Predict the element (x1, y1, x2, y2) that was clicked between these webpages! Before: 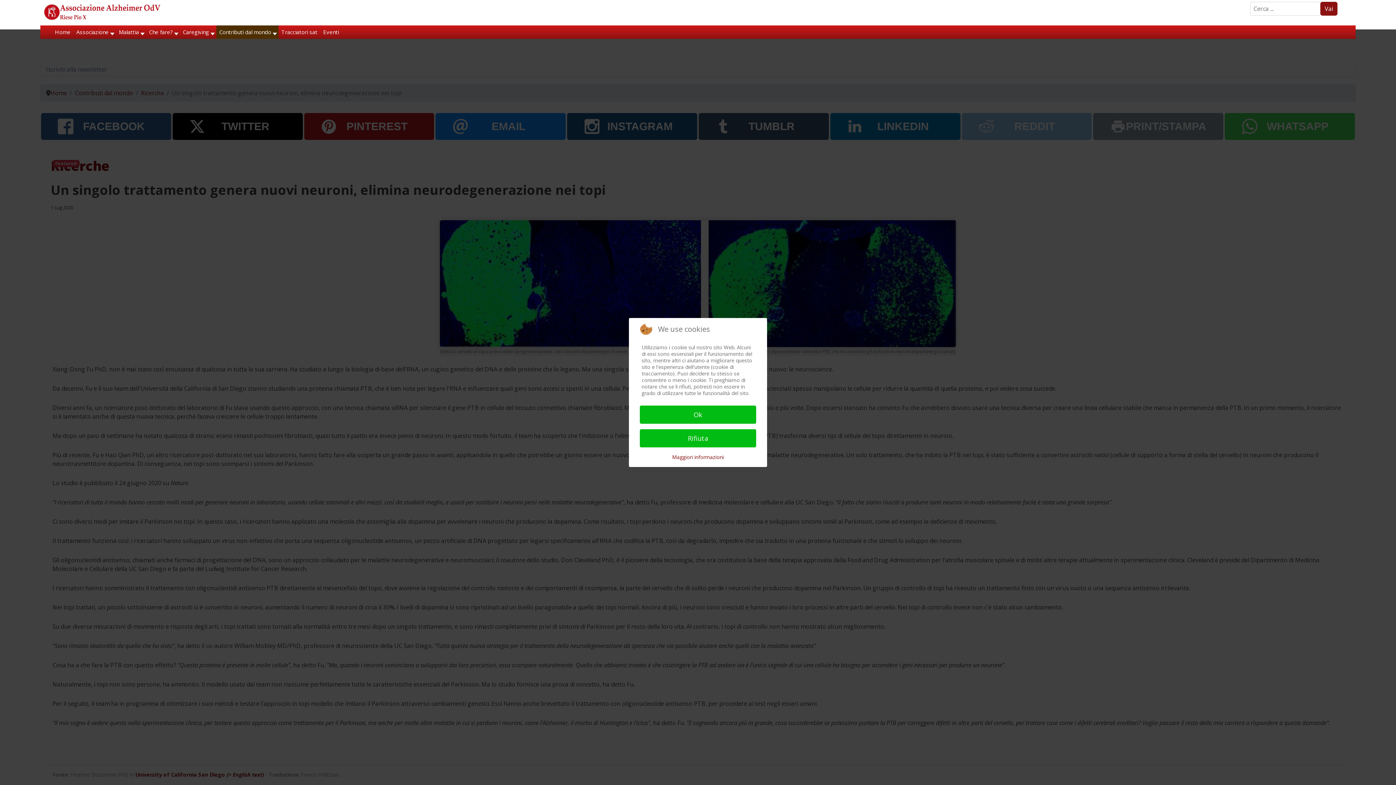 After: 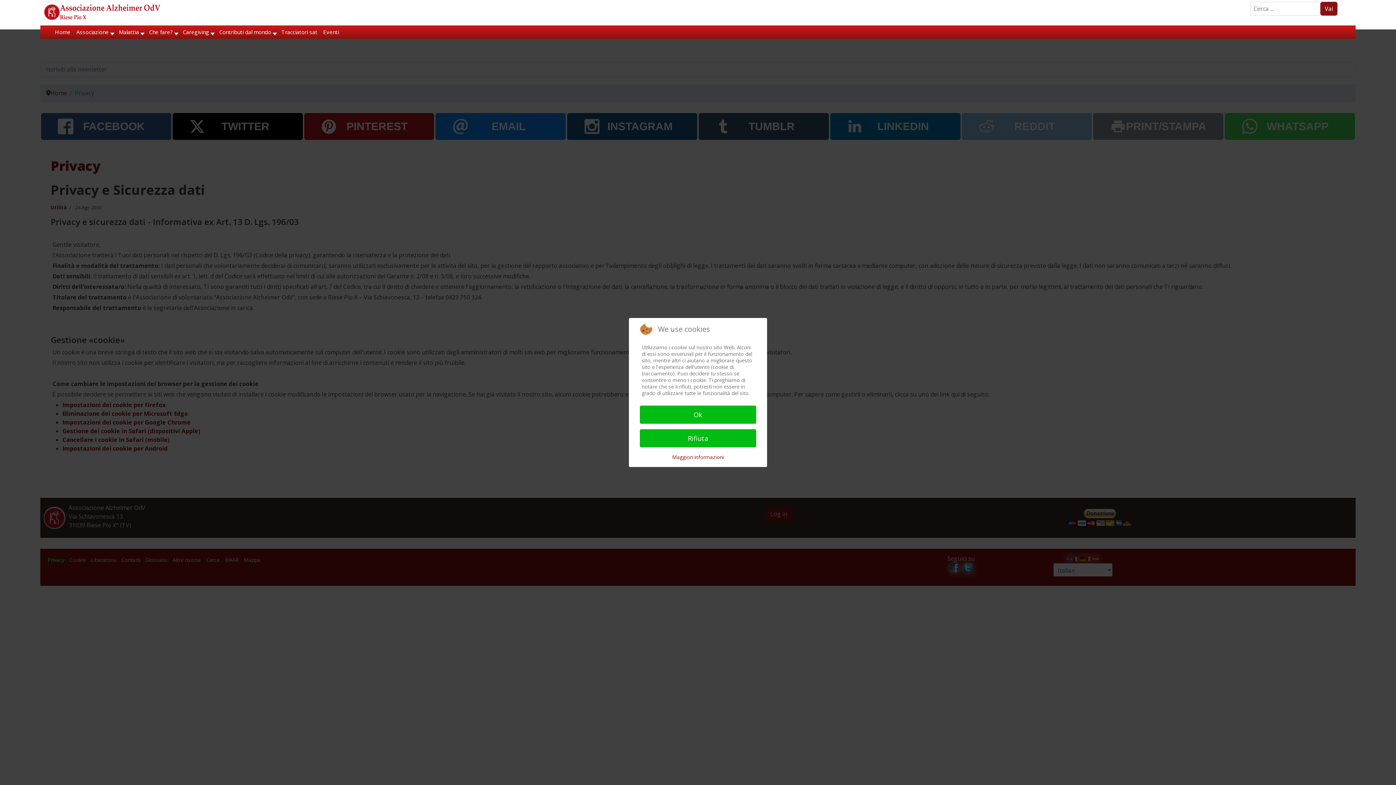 Action: bbox: (672, 453, 724, 461) label: Maggiori informazioni